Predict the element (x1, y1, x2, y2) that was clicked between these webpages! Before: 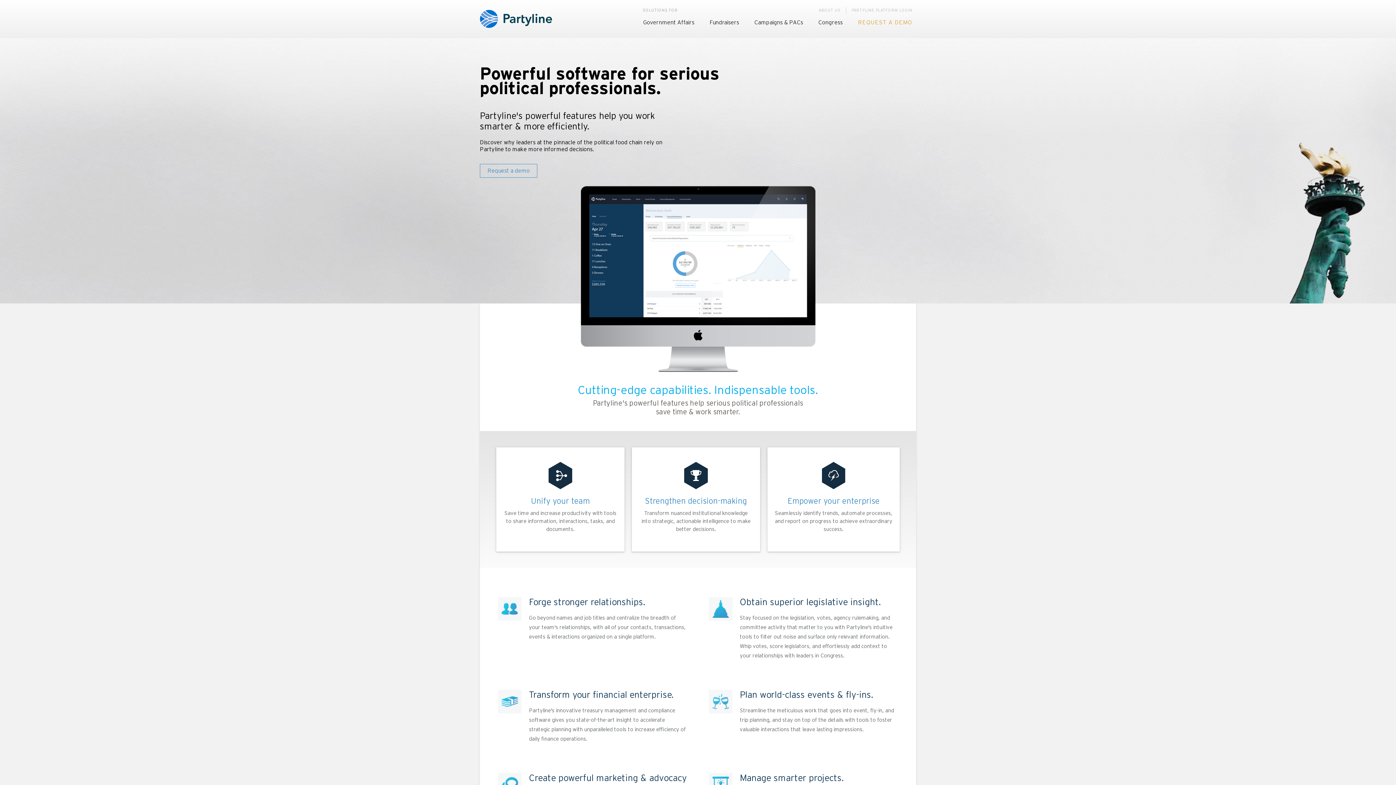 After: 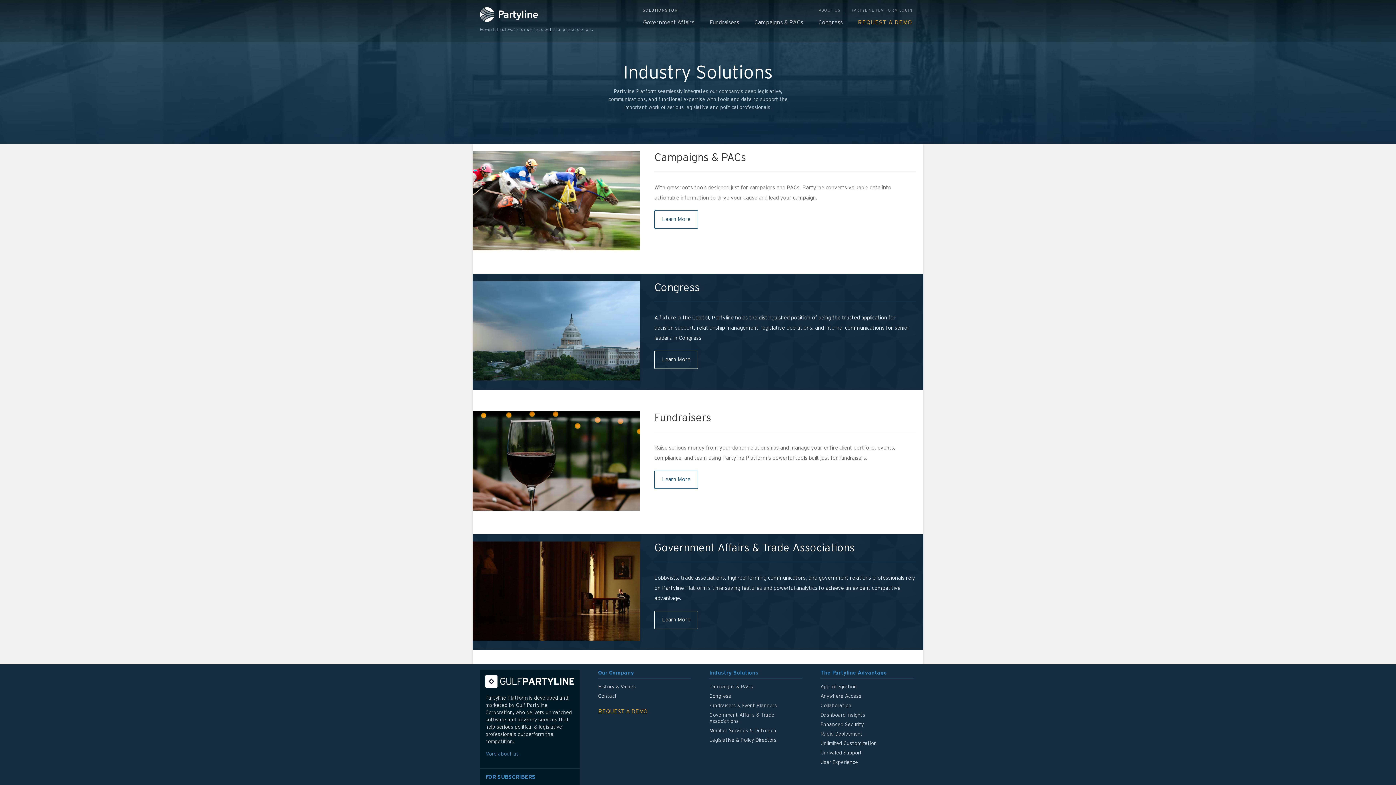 Action: label: SOLUTIONS FOR bbox: (642, 8, 678, 12)